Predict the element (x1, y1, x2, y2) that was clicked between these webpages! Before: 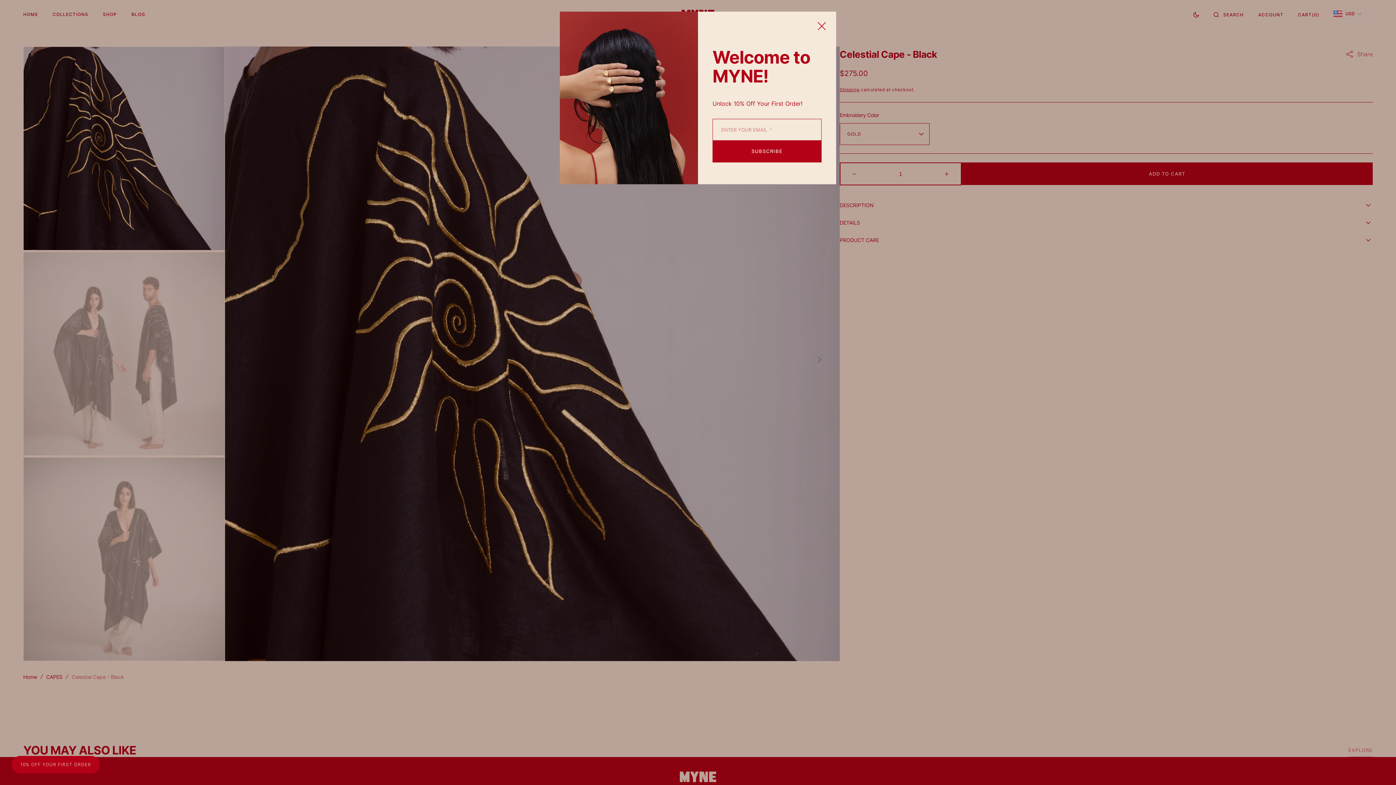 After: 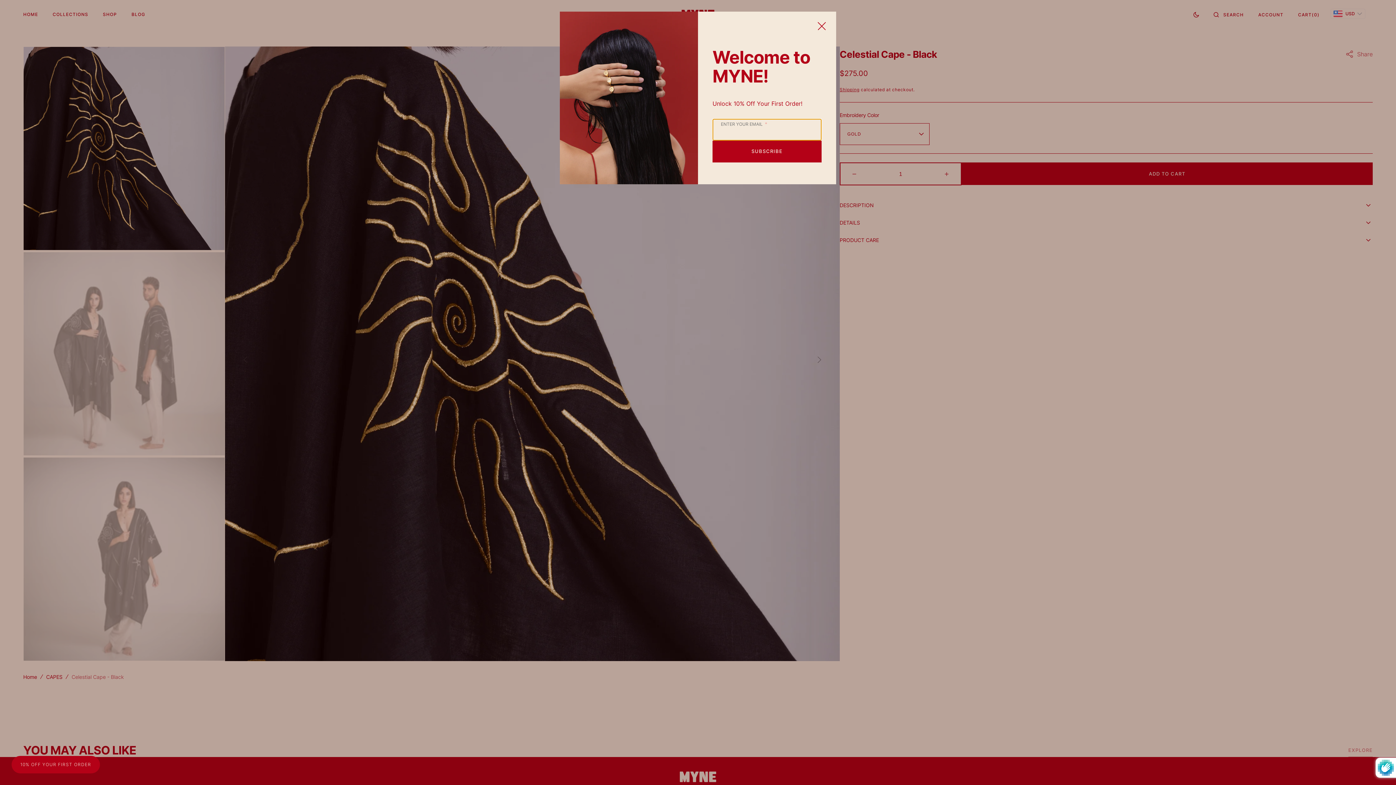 Action: bbox: (712, 140, 821, 162) label: SUBSCRIBE